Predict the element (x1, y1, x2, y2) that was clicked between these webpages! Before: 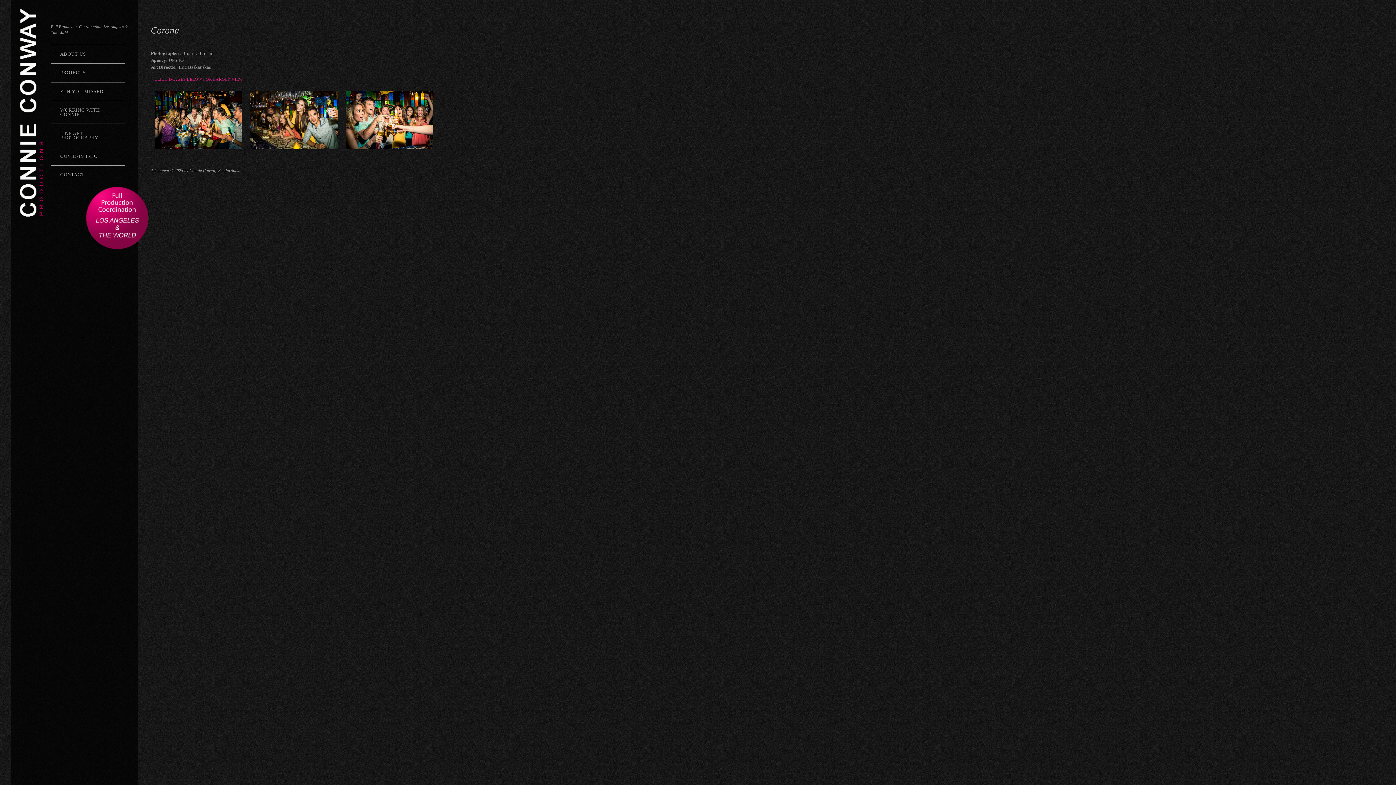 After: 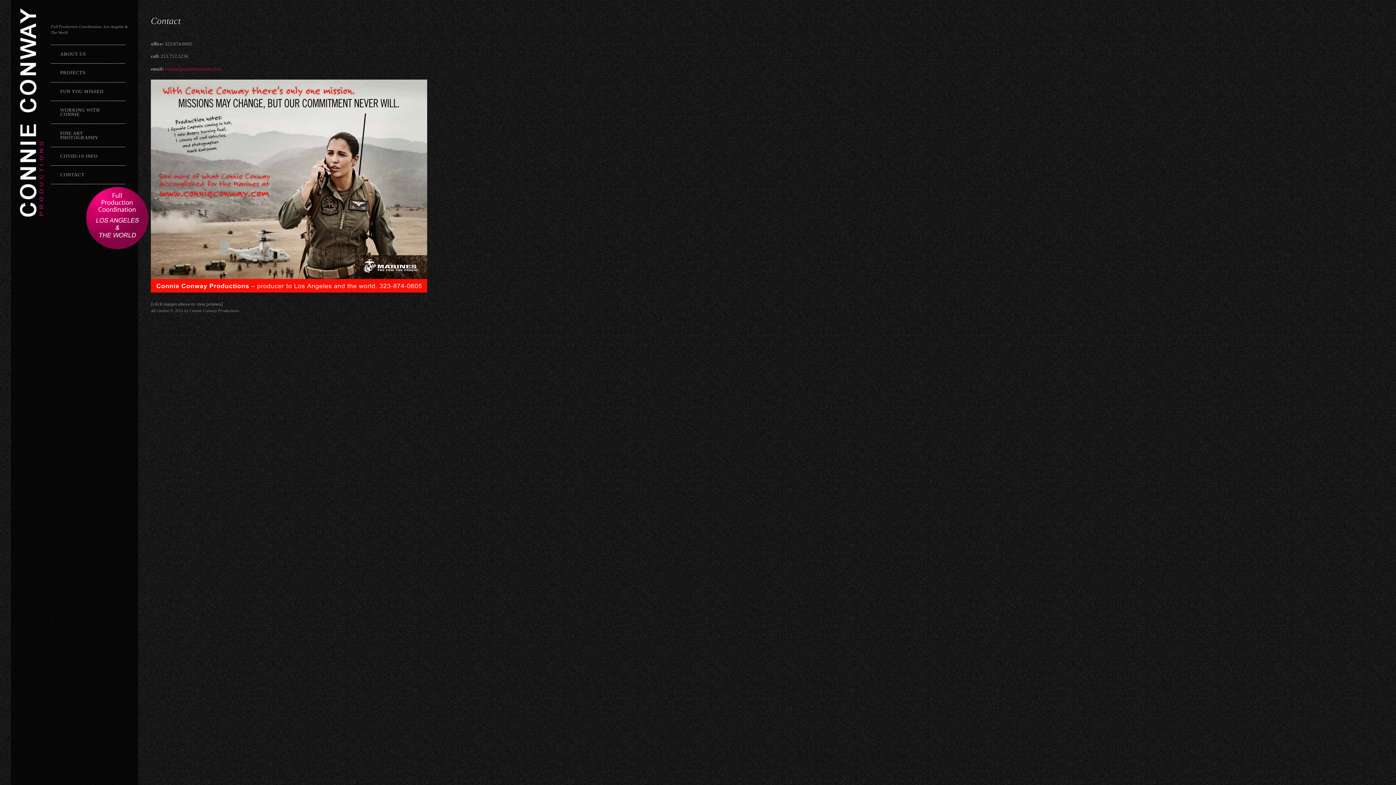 Action: label: CONTACT bbox: (50, 165, 125, 184)